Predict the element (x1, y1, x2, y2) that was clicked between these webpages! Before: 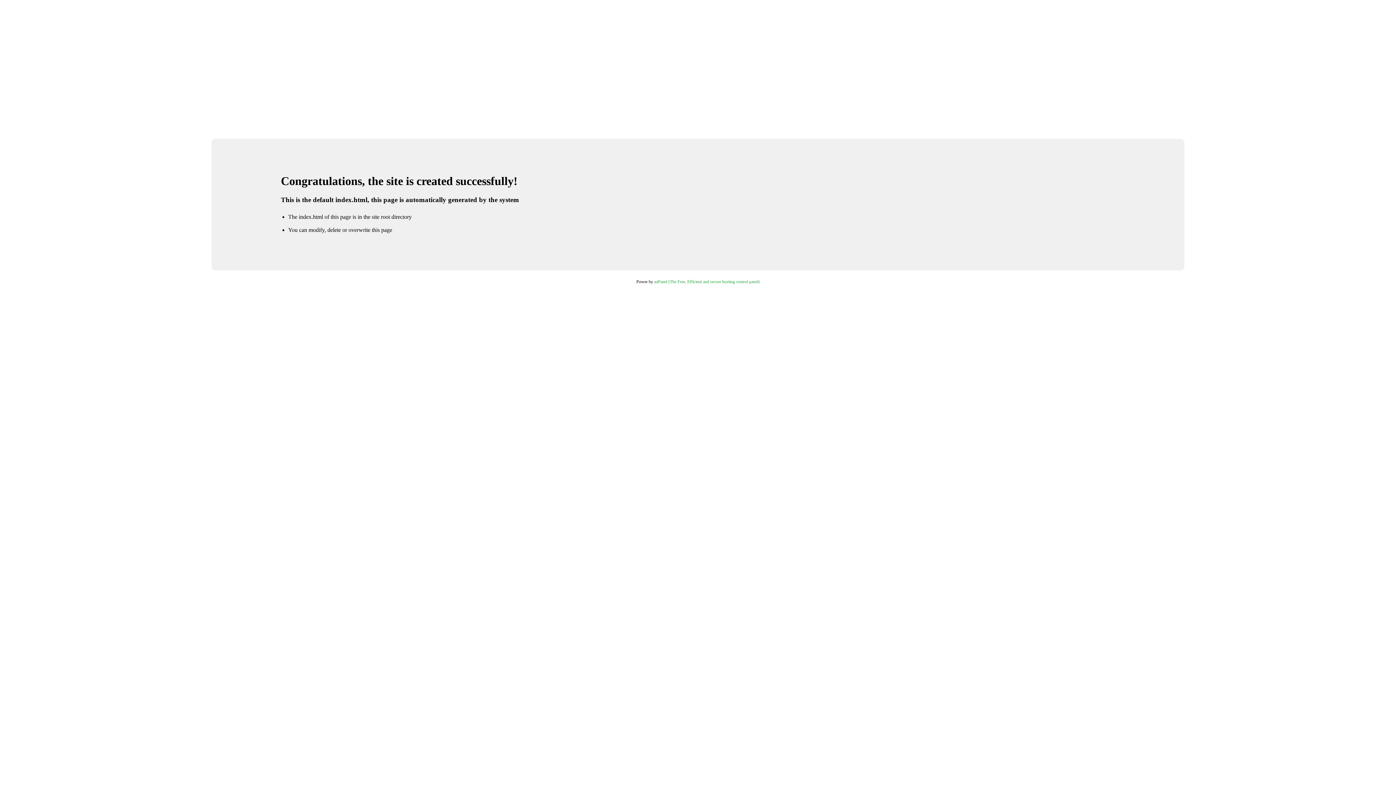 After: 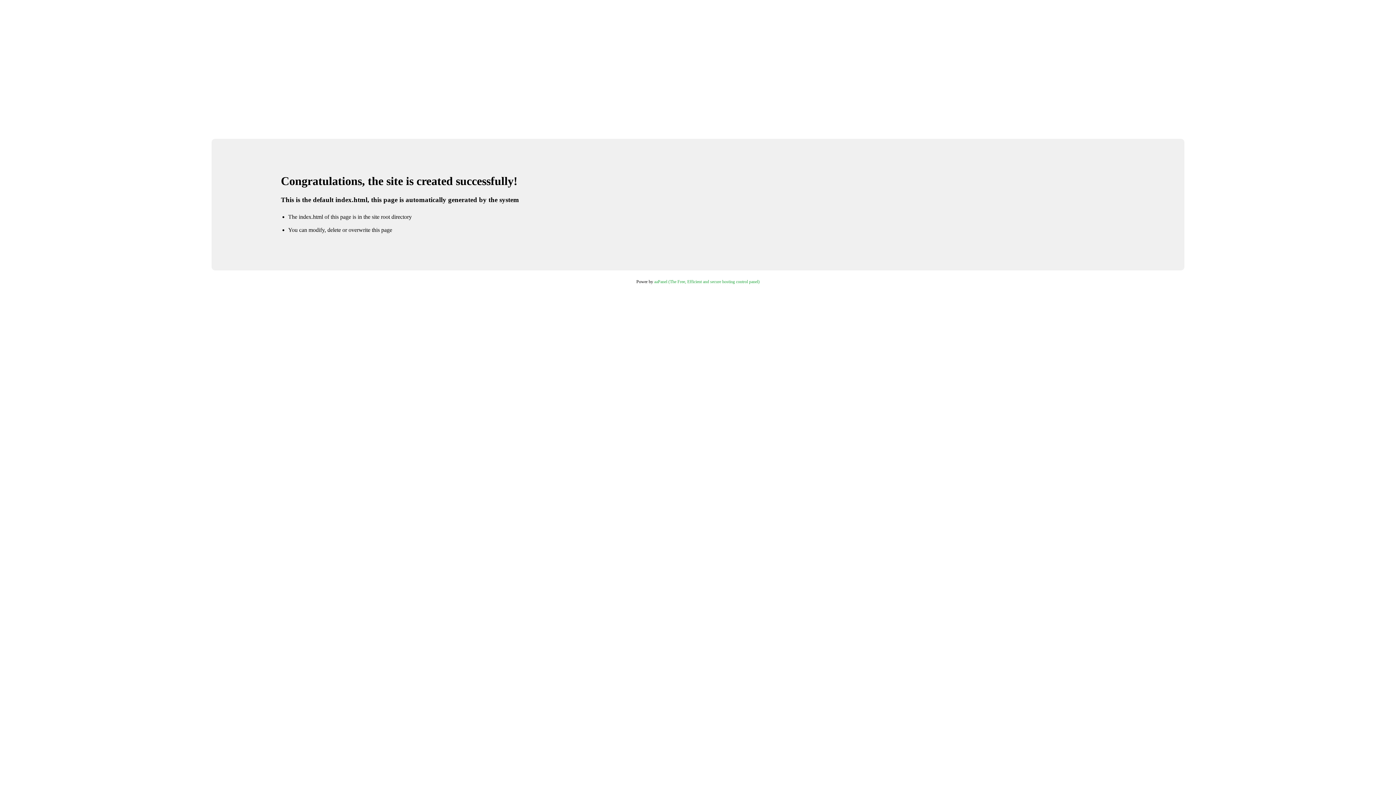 Action: label: aaPanel (The Free, Efficient and secure hosting control panel) bbox: (654, 279, 759, 284)